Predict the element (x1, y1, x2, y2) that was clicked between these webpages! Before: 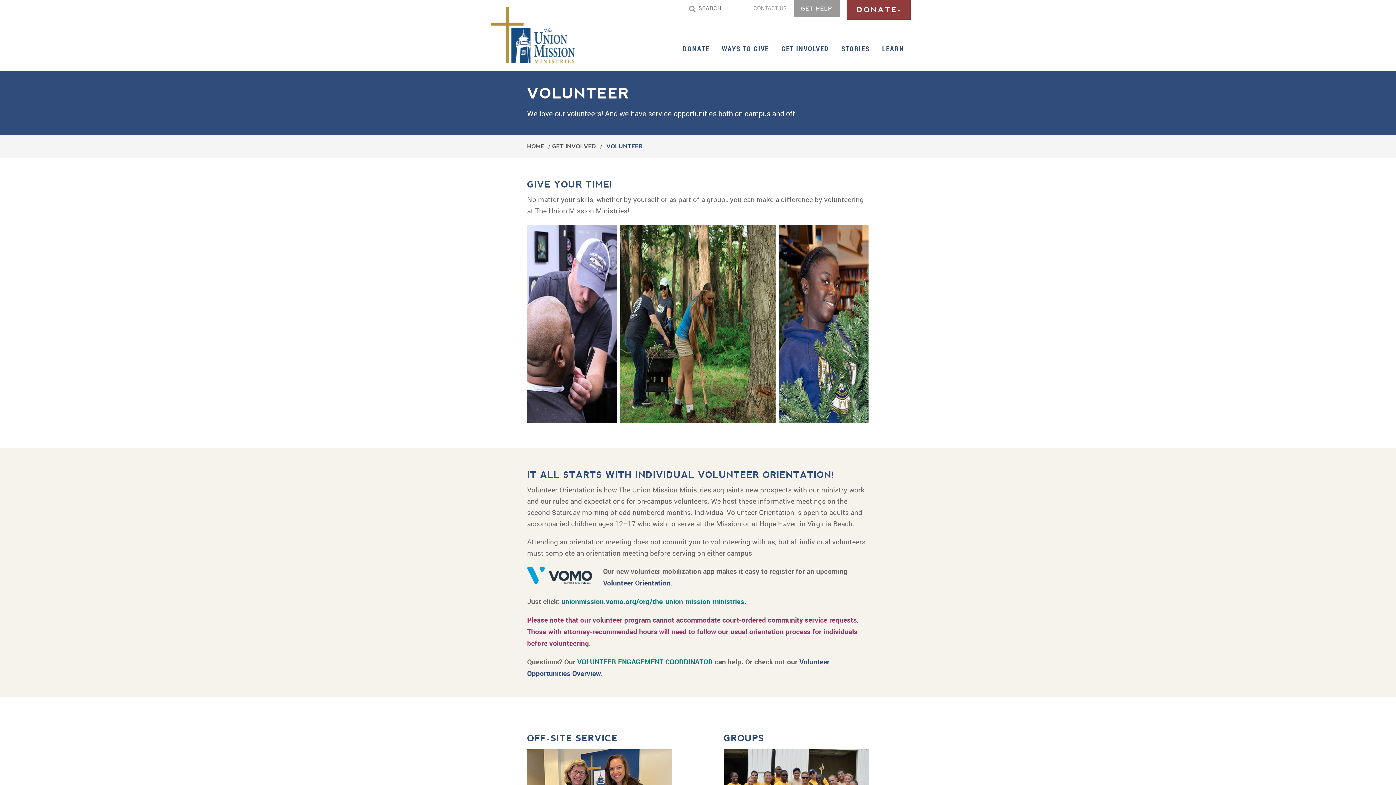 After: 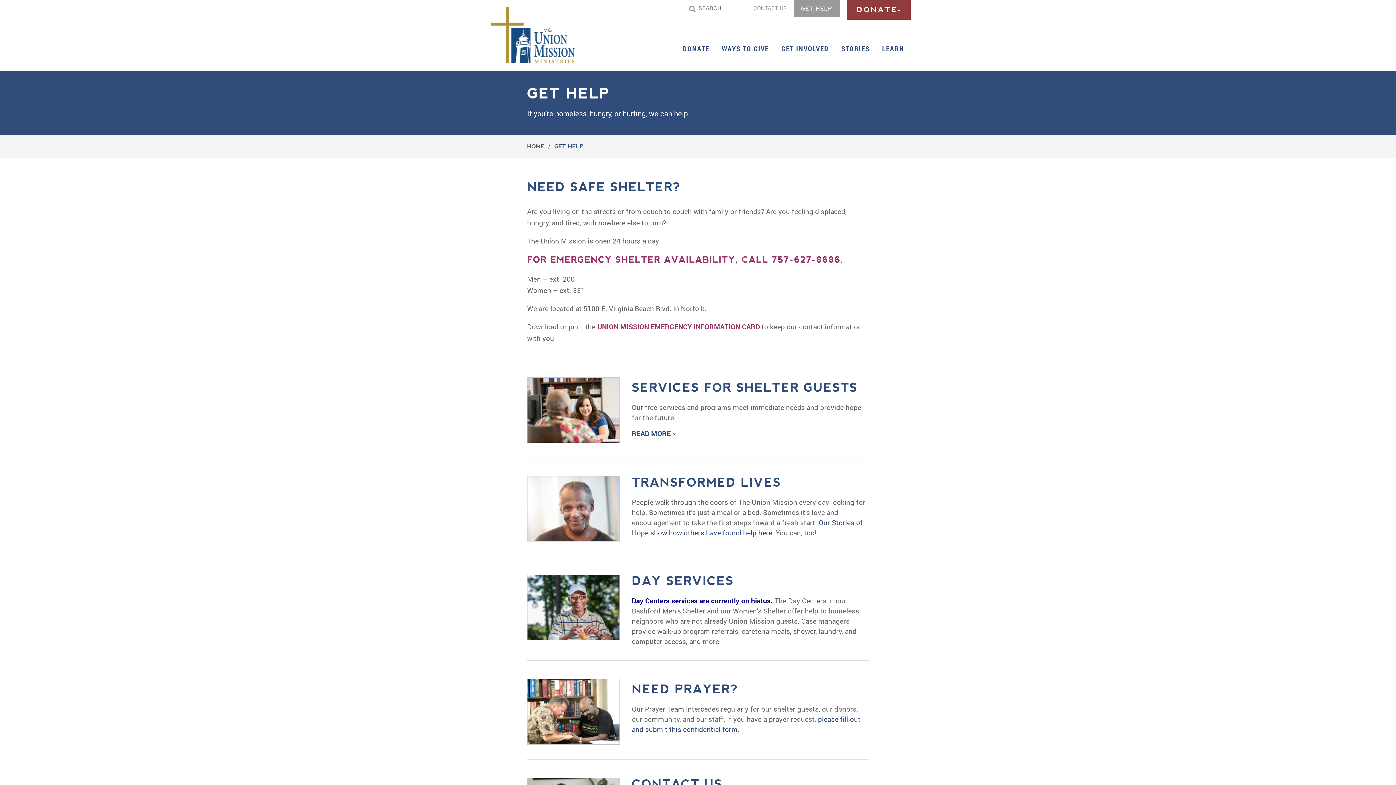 Action: bbox: (793, 0, 839, 17) label: GET HELP